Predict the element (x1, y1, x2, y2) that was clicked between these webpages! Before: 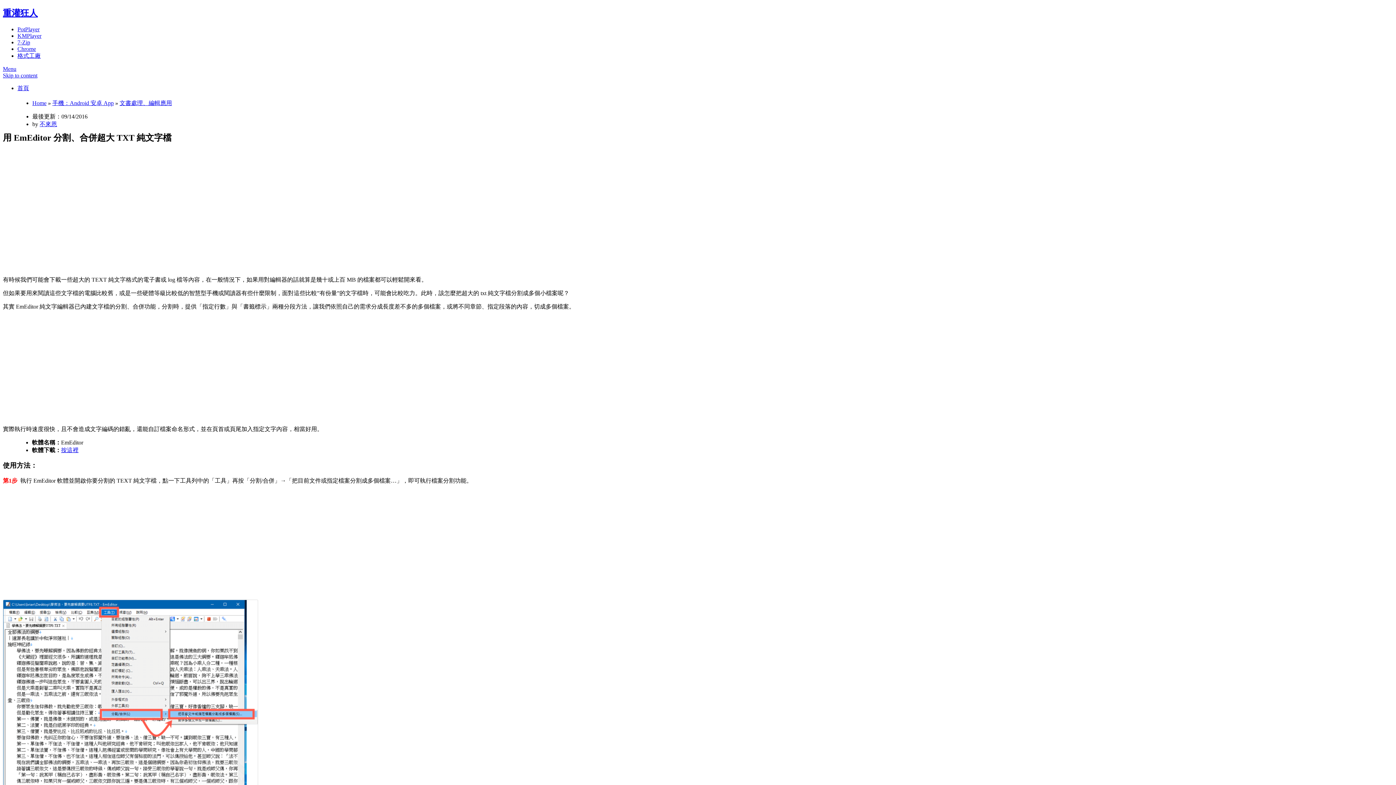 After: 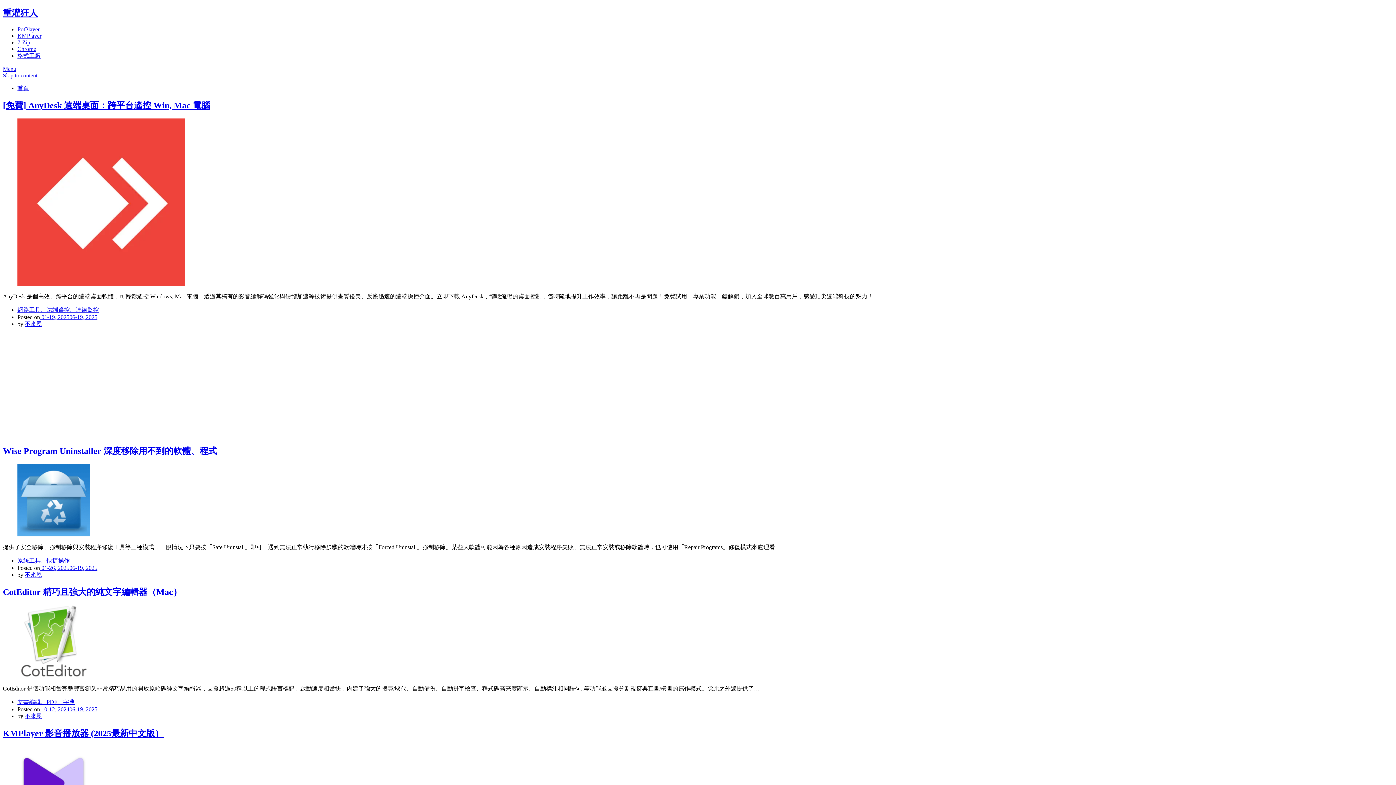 Action: bbox: (17, 85, 29, 91) label: 首頁